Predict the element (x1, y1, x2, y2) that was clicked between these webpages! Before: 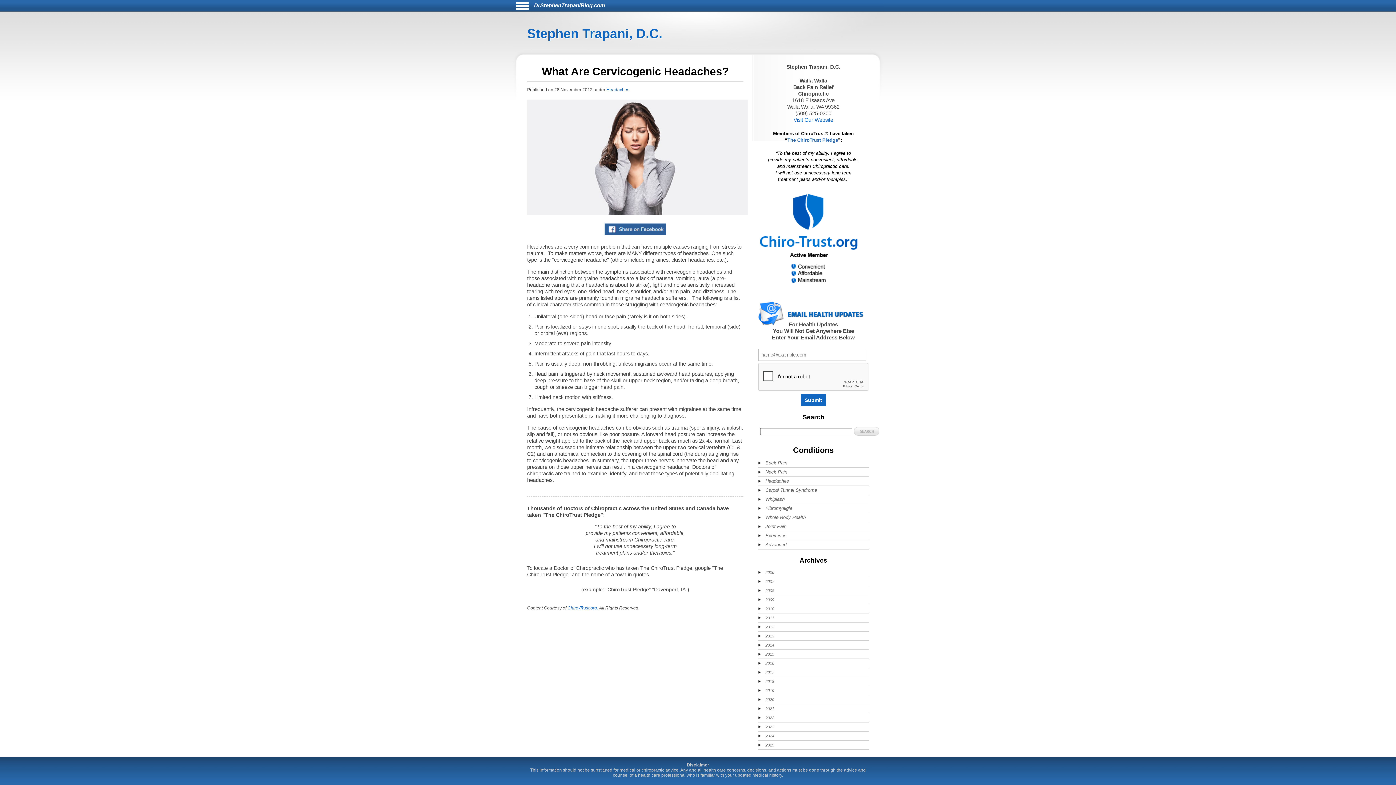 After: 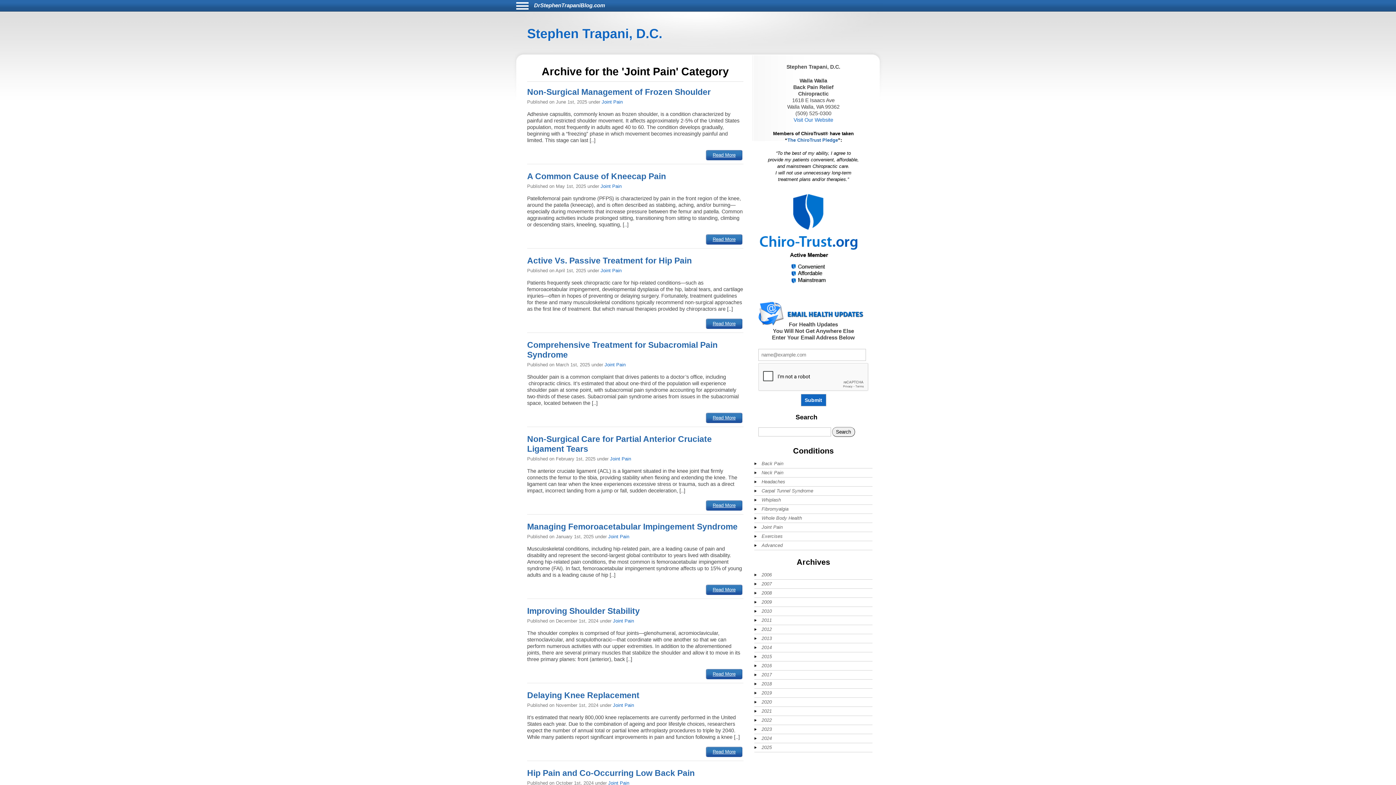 Action: bbox: (758, 522, 845, 531) label: Joint Pain